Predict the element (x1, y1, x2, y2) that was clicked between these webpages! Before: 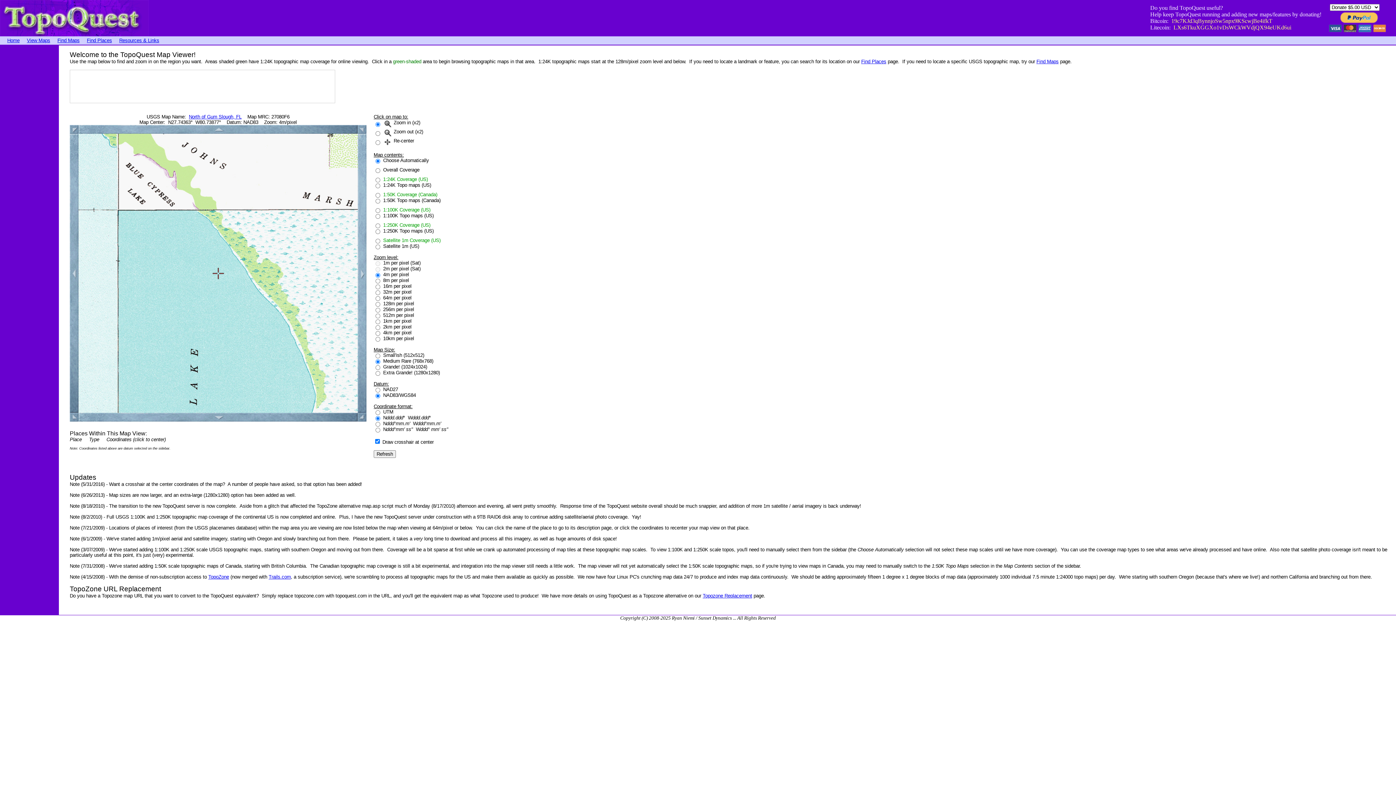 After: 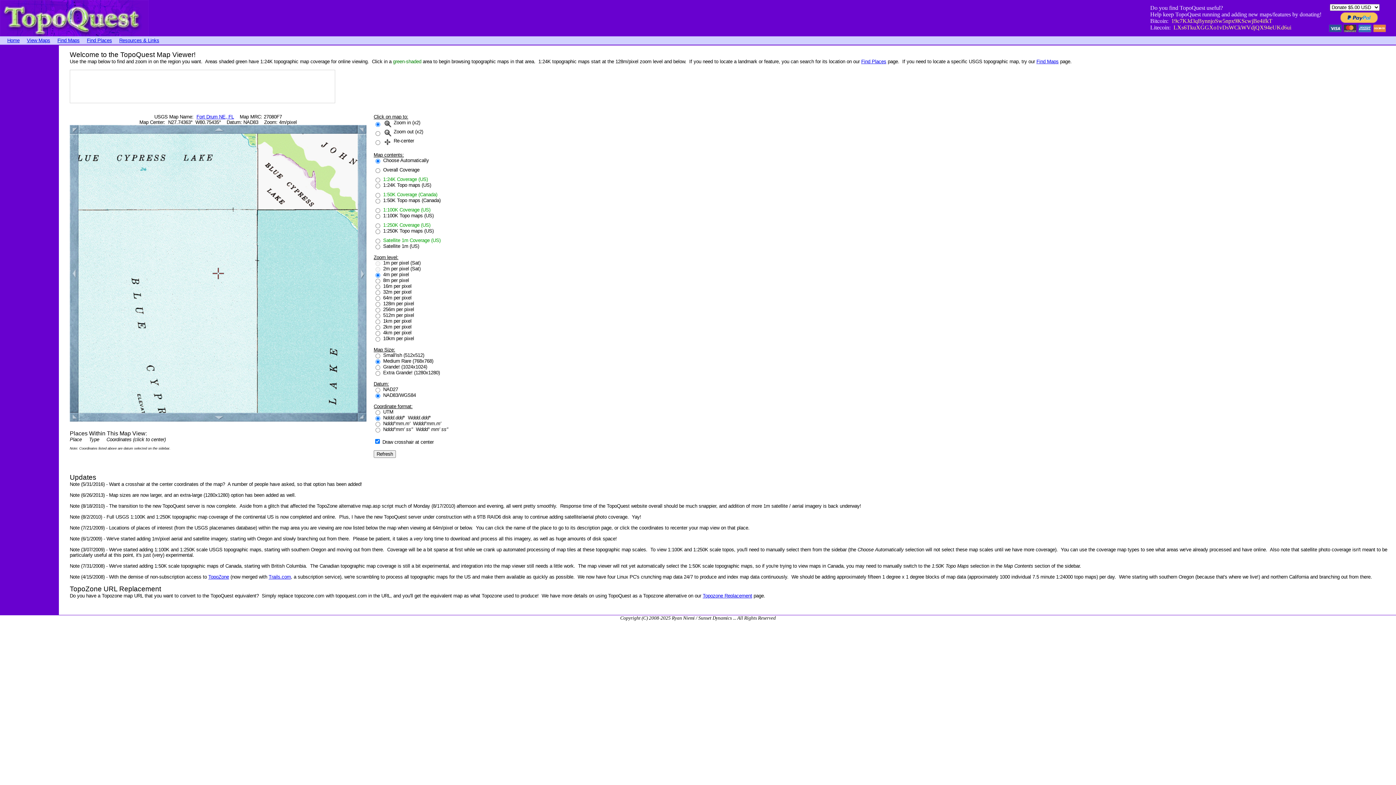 Action: bbox: (69, 408, 78, 414)